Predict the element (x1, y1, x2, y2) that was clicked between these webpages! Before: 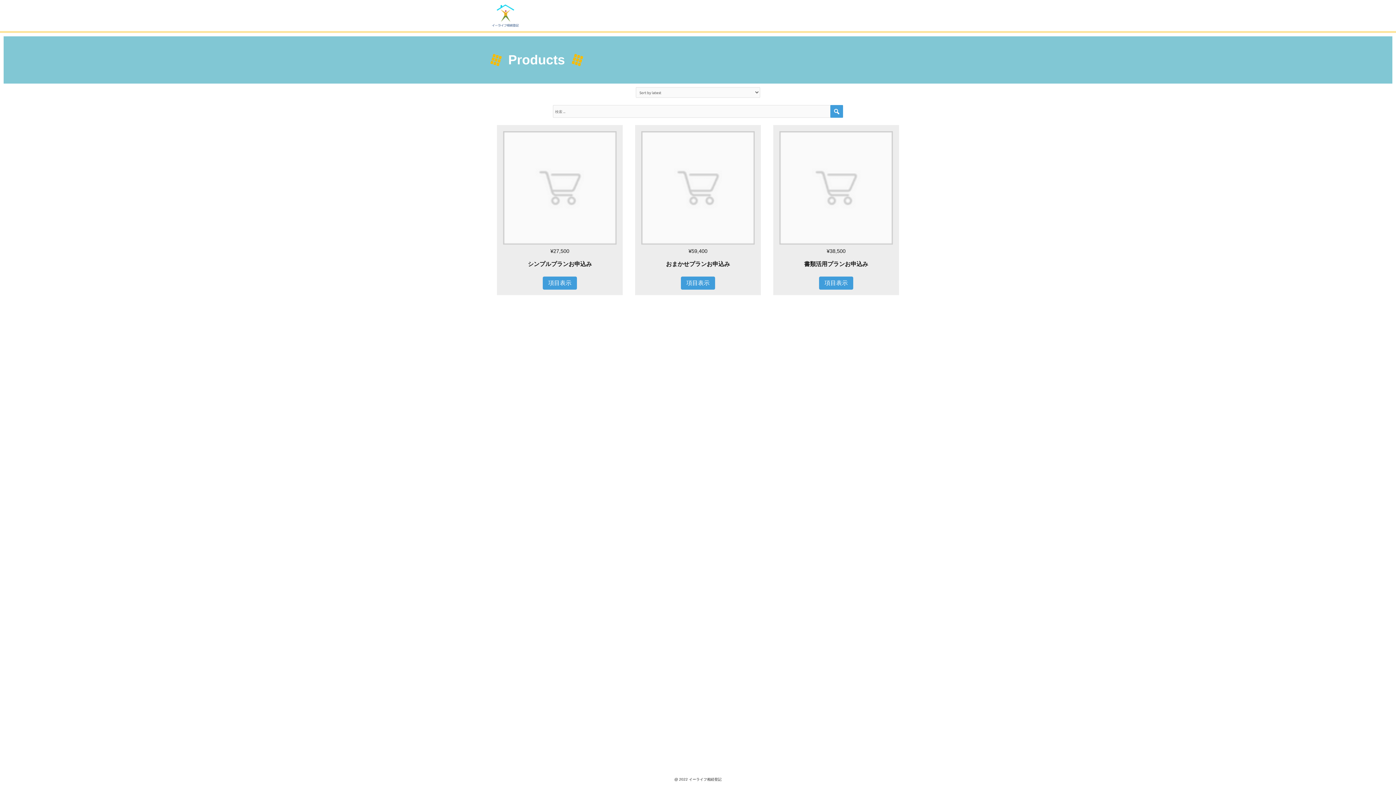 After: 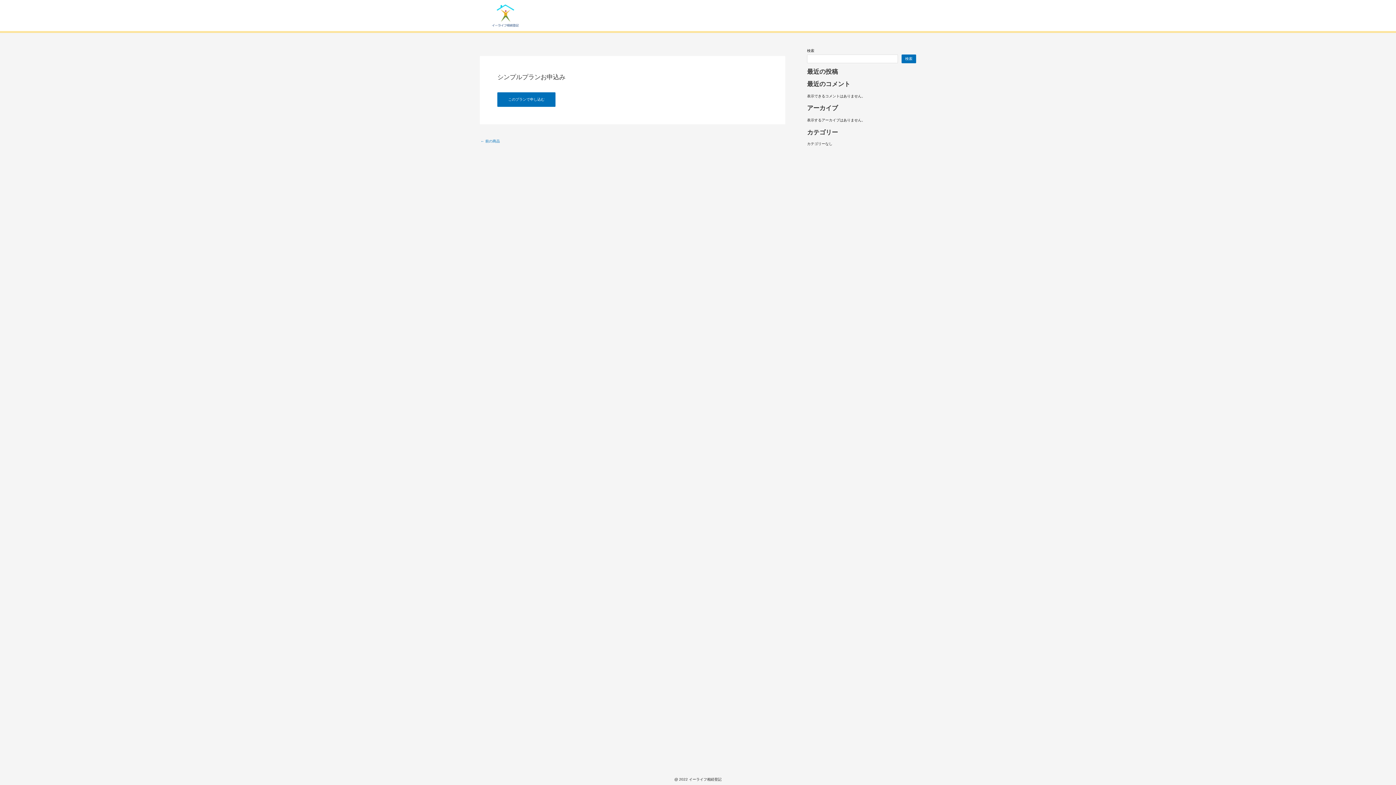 Action: label: 項目表示 bbox: (542, 276, 577, 289)